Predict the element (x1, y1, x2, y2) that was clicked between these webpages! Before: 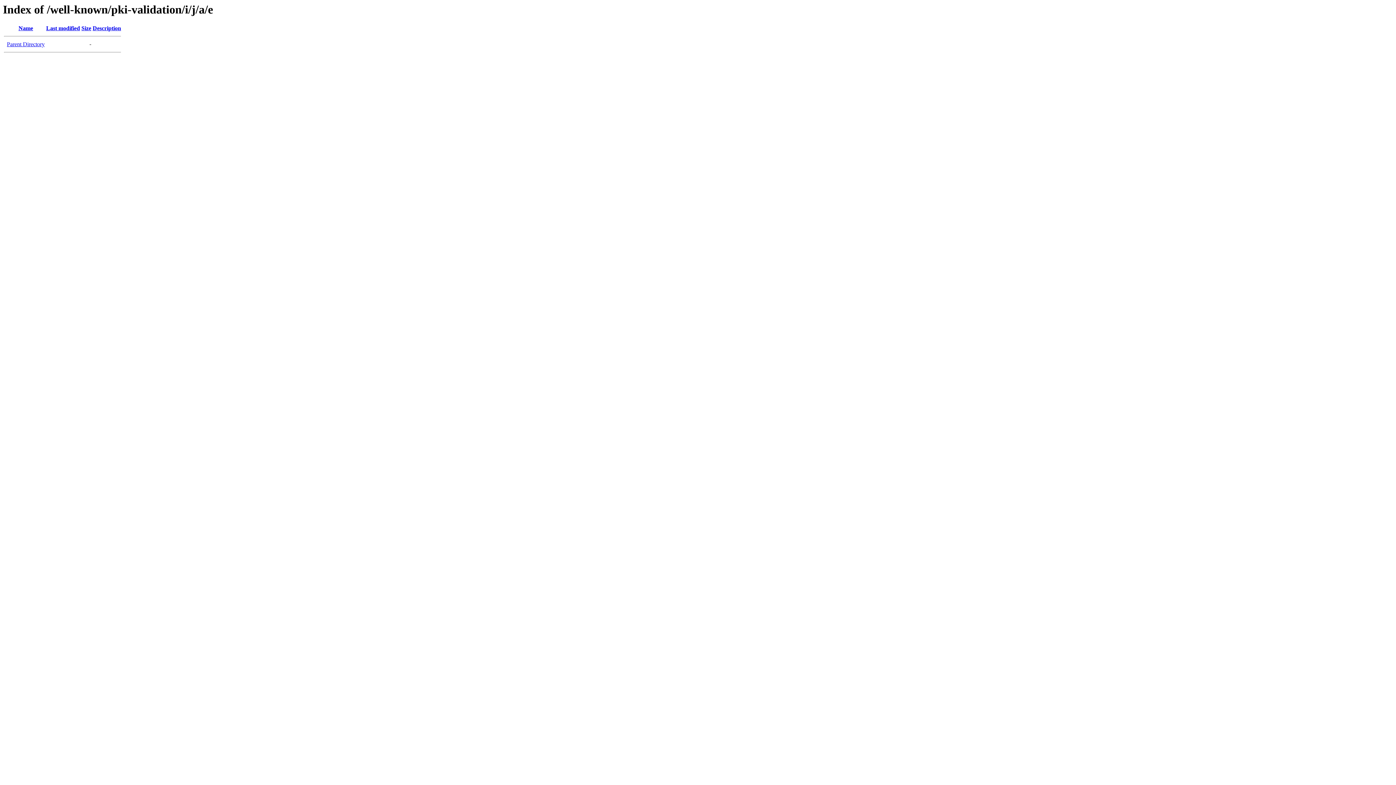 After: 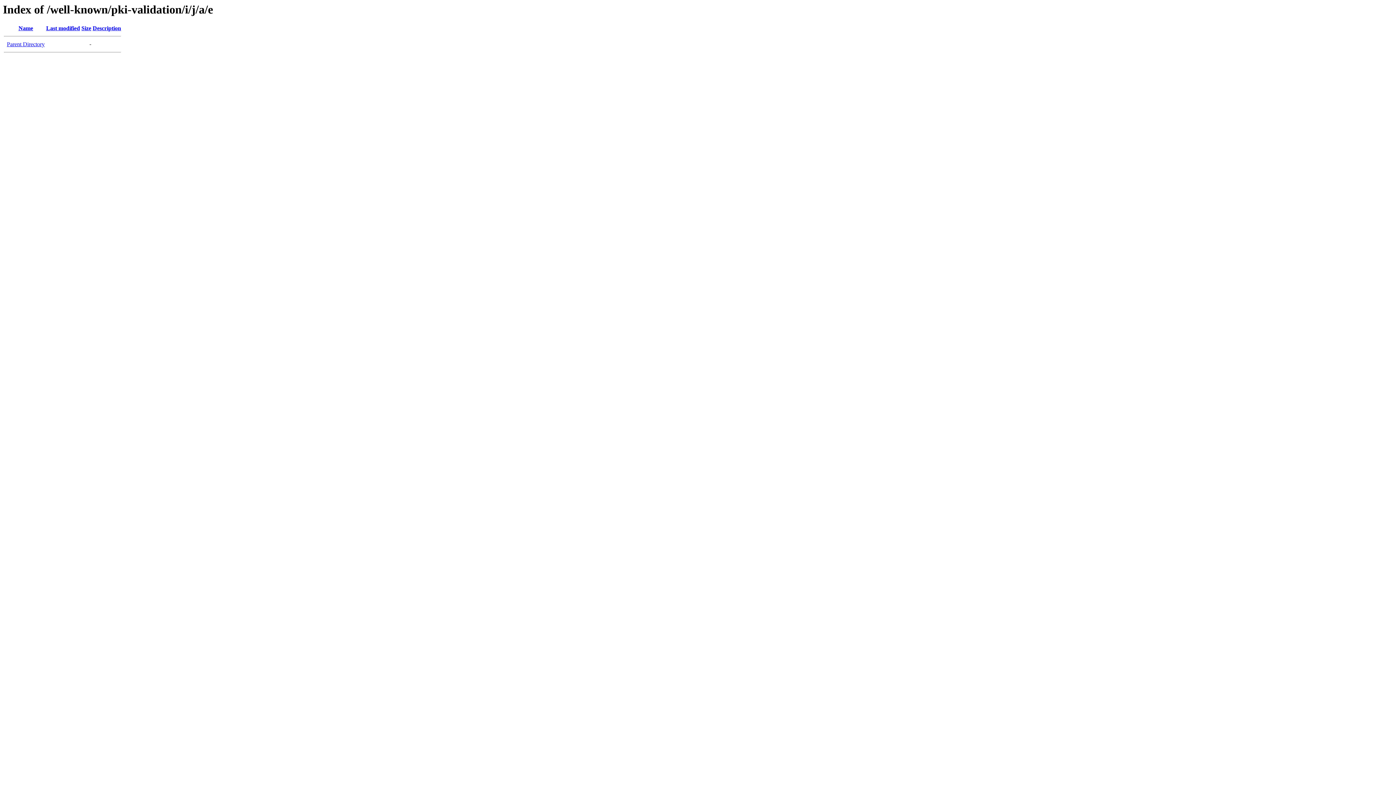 Action: label: Description bbox: (92, 25, 121, 31)